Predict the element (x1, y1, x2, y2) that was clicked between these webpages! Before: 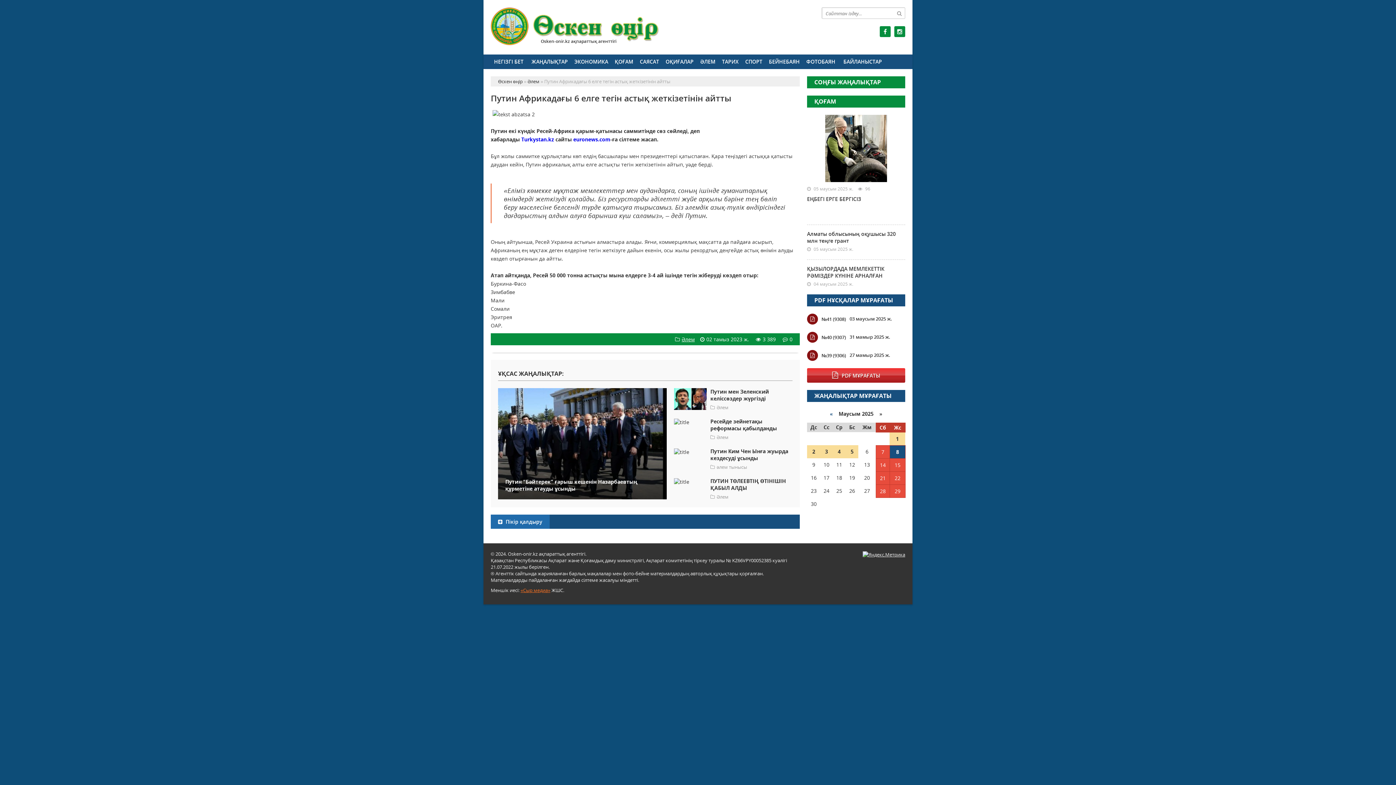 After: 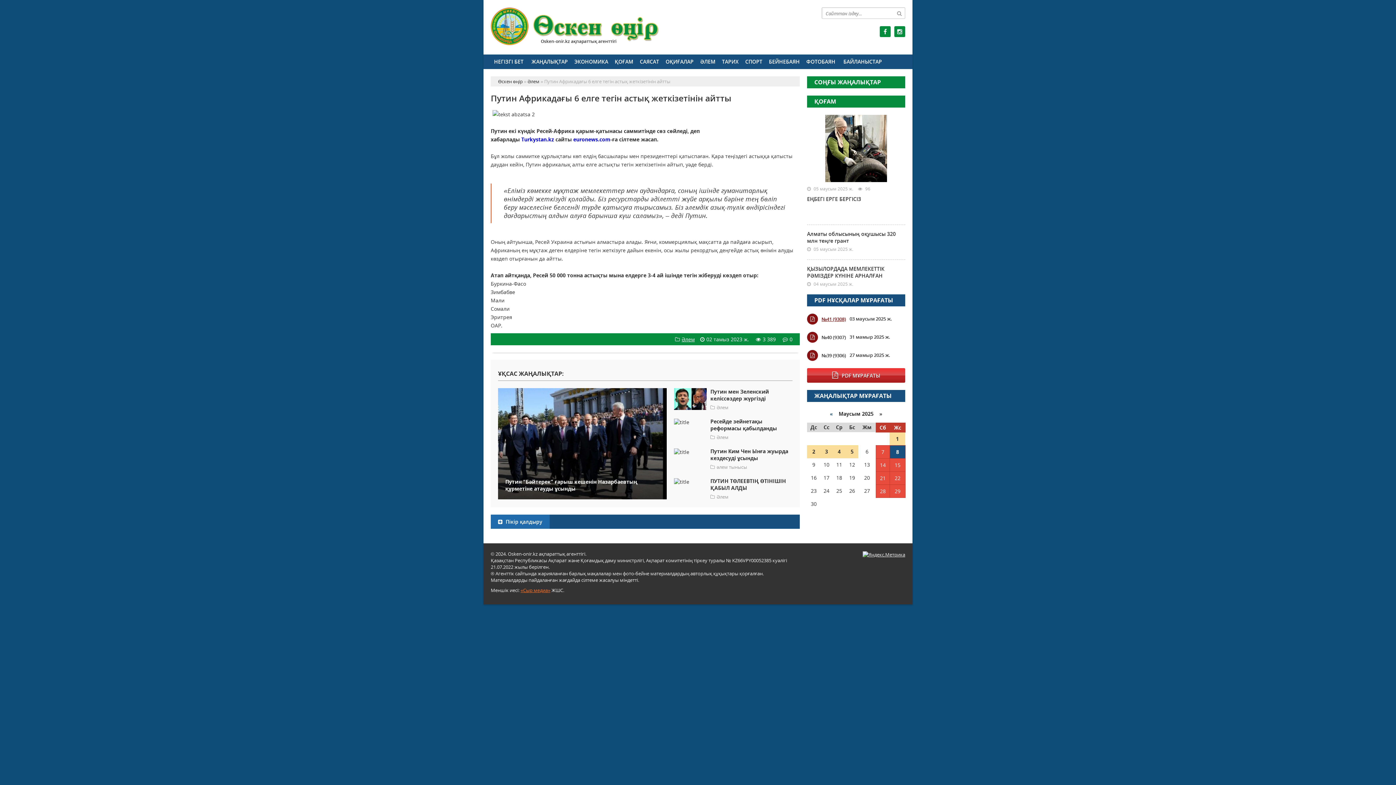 Action: label: №41 (9308) bbox: (807, 313, 846, 324)